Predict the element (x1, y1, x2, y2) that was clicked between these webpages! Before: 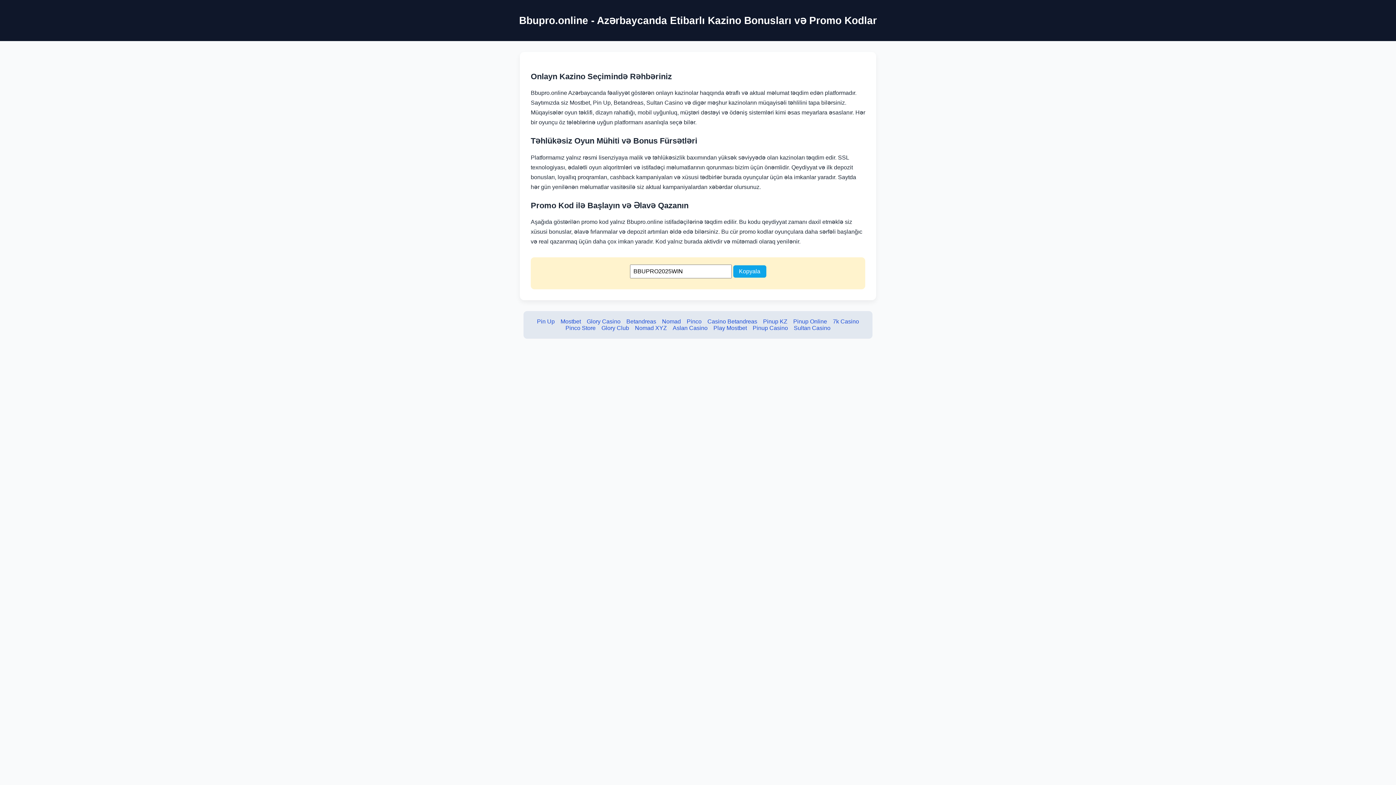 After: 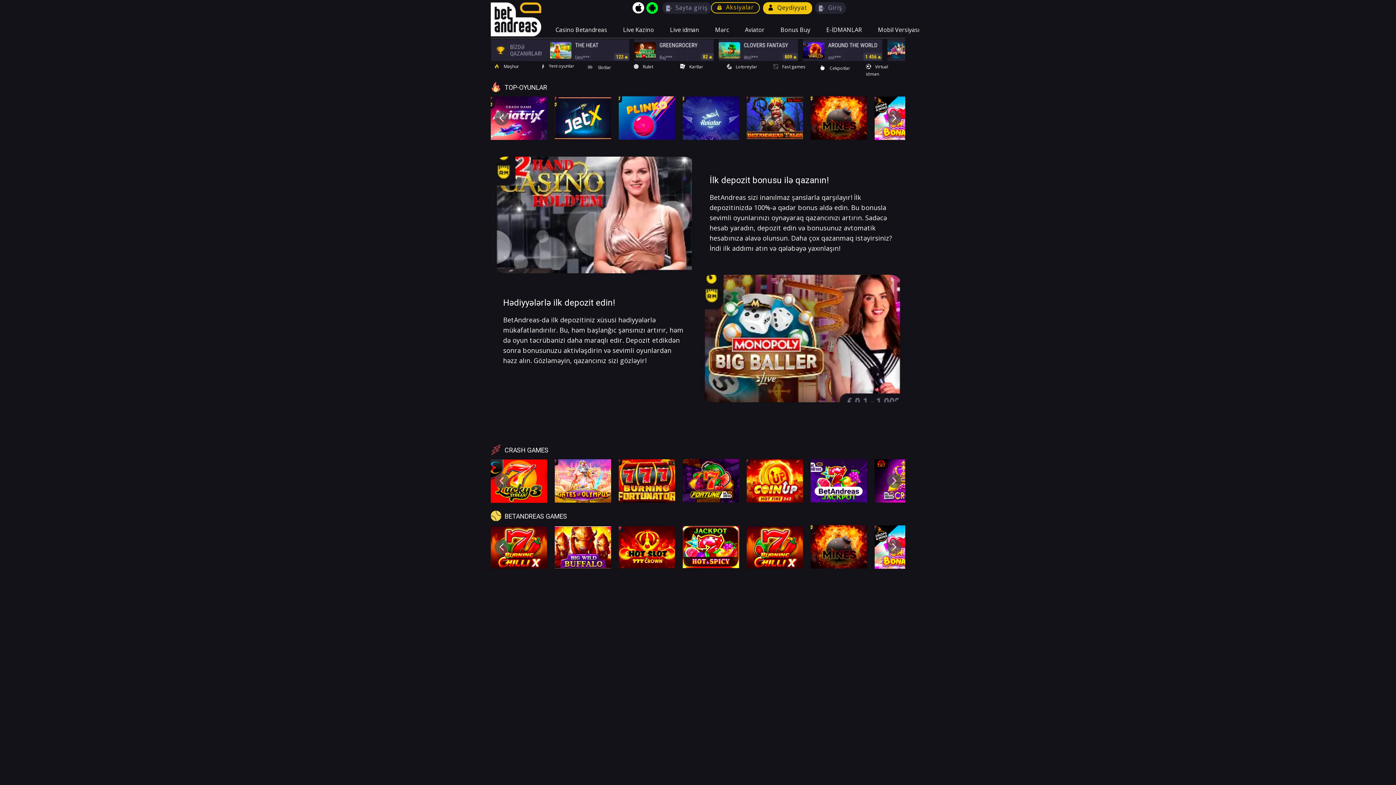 Action: bbox: (626, 318, 656, 324) label: Betandreas